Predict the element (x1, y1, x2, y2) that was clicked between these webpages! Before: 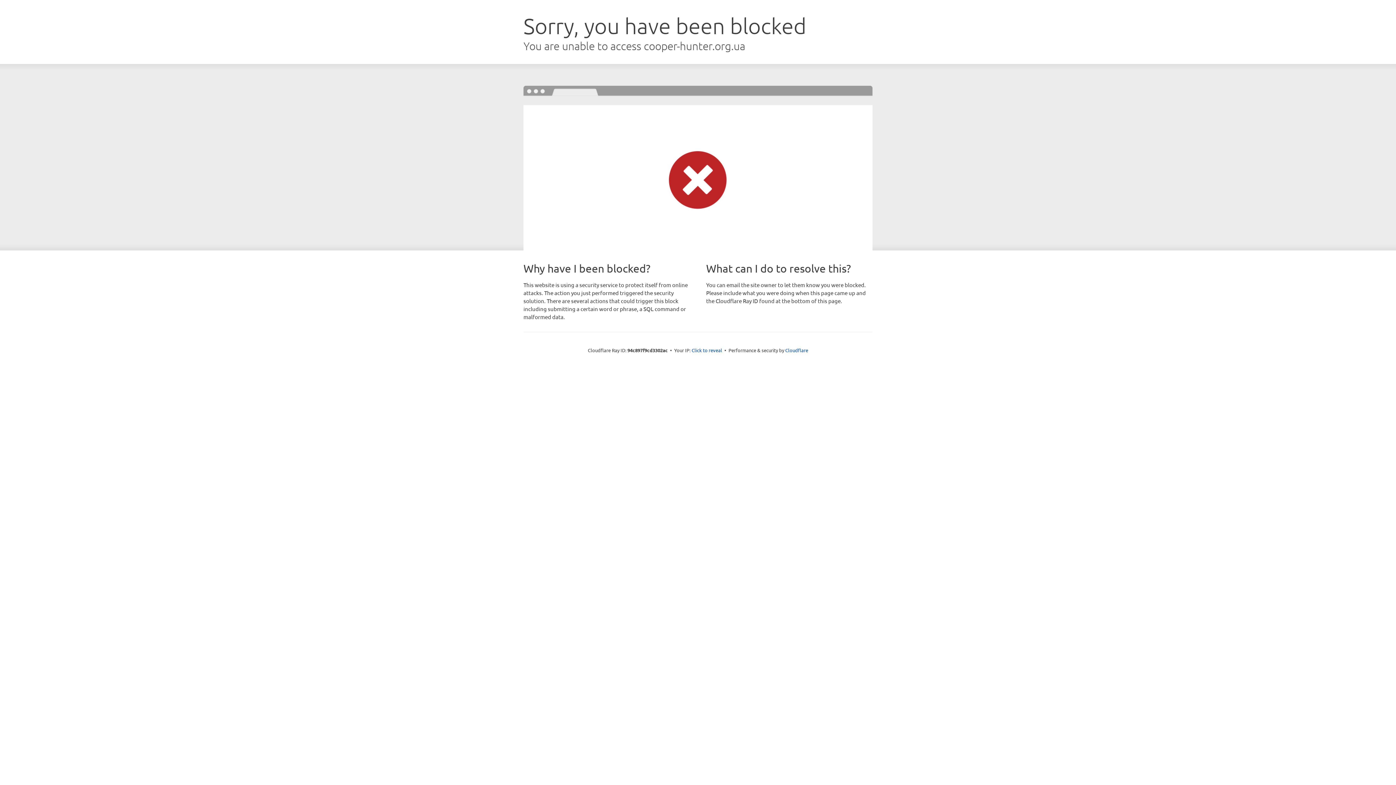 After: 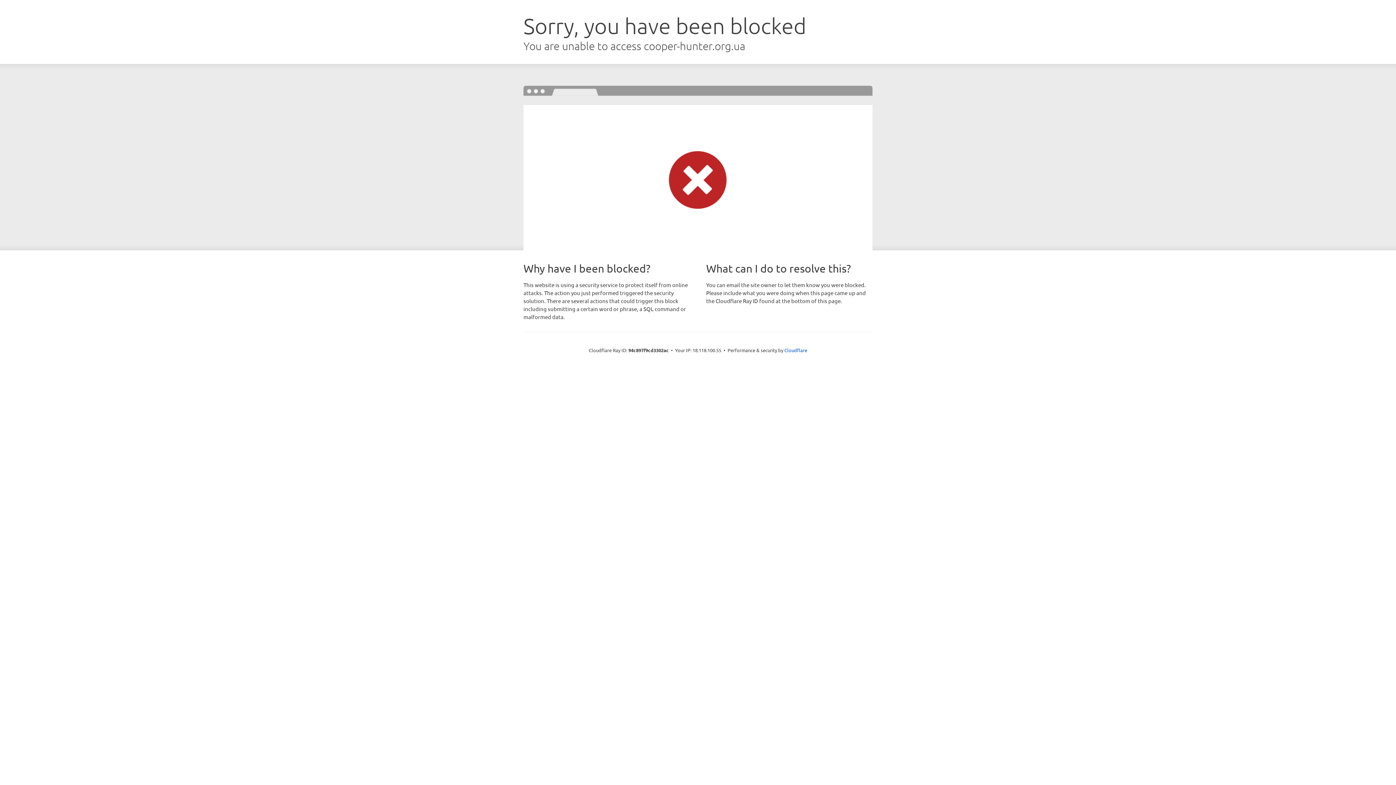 Action: label: Click to reveal bbox: (691, 346, 722, 353)